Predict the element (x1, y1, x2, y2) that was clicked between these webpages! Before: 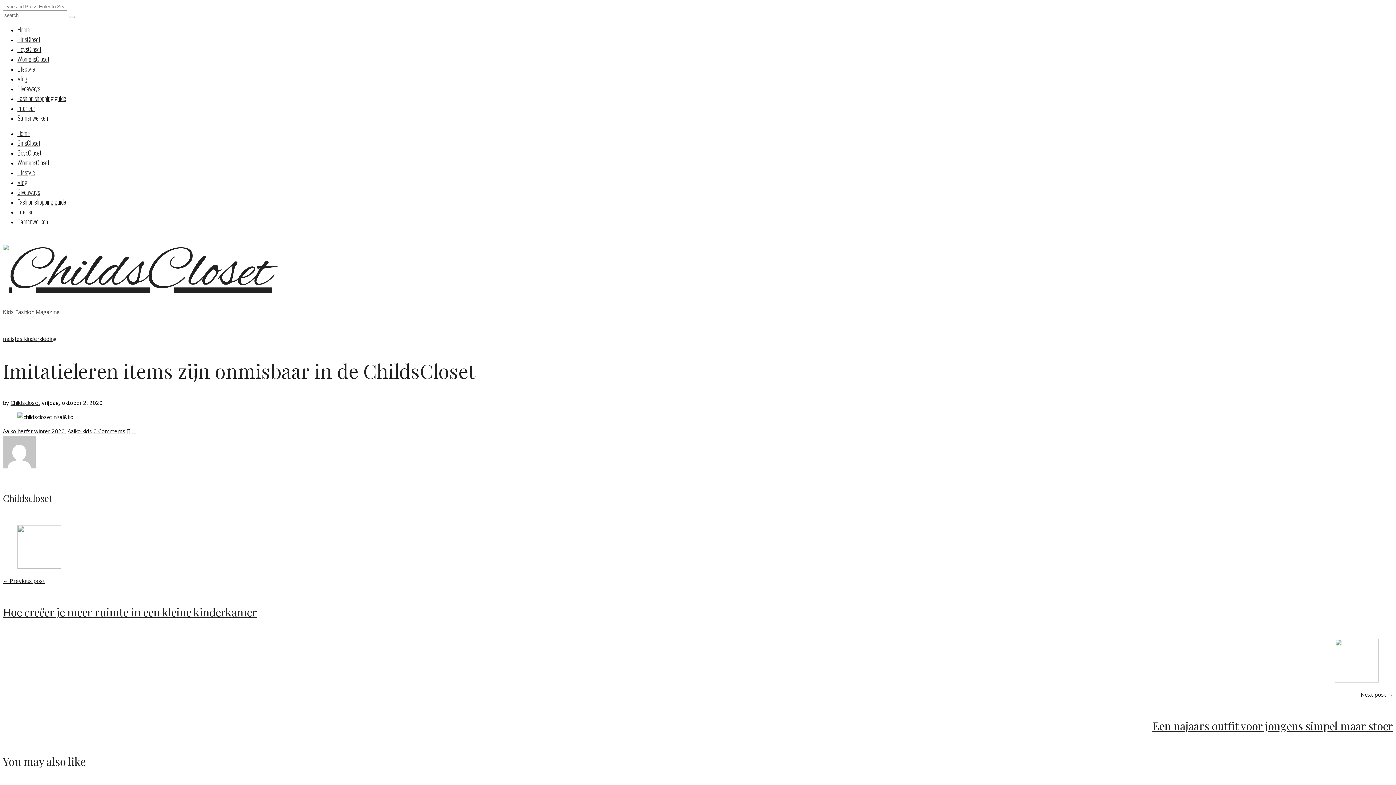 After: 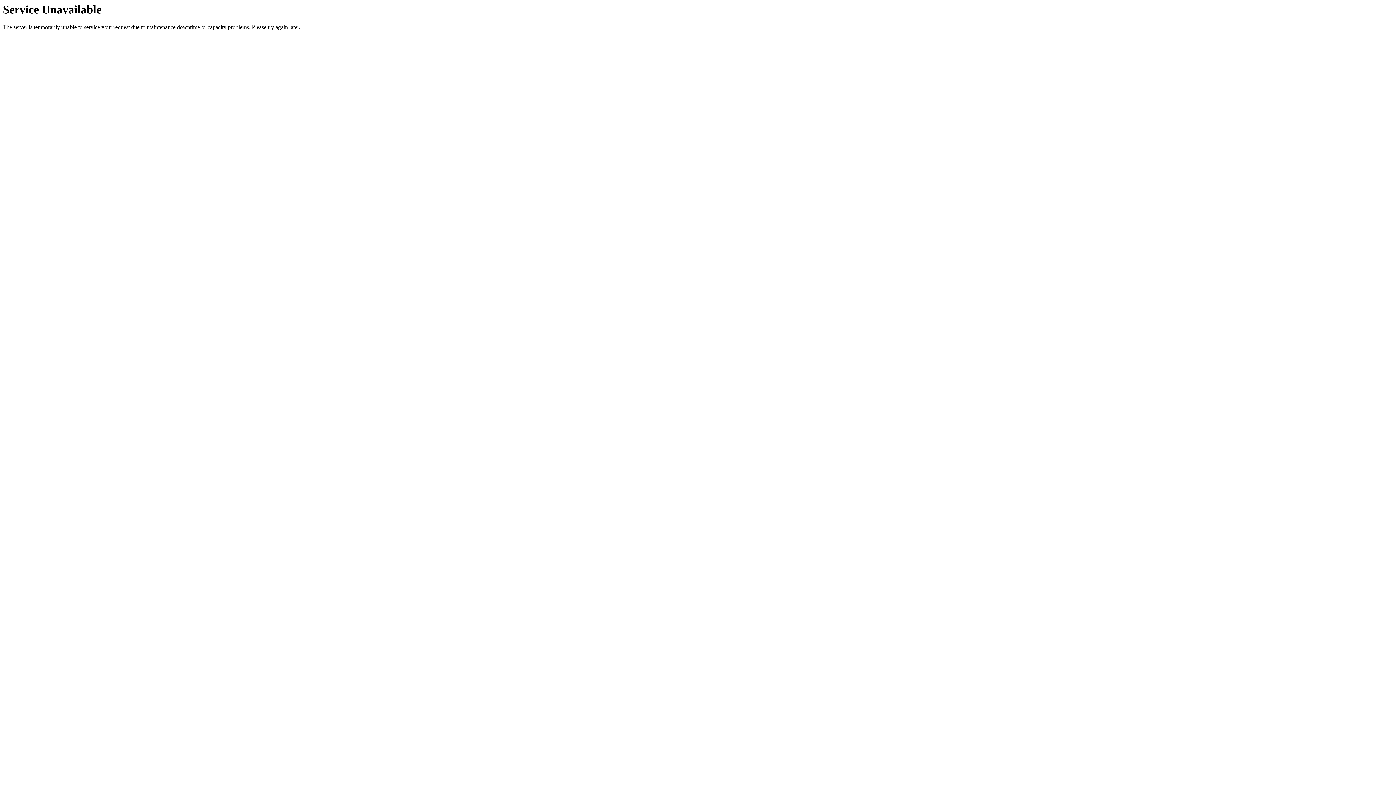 Action: label: meisjes kinderkleding bbox: (2, 335, 56, 342)